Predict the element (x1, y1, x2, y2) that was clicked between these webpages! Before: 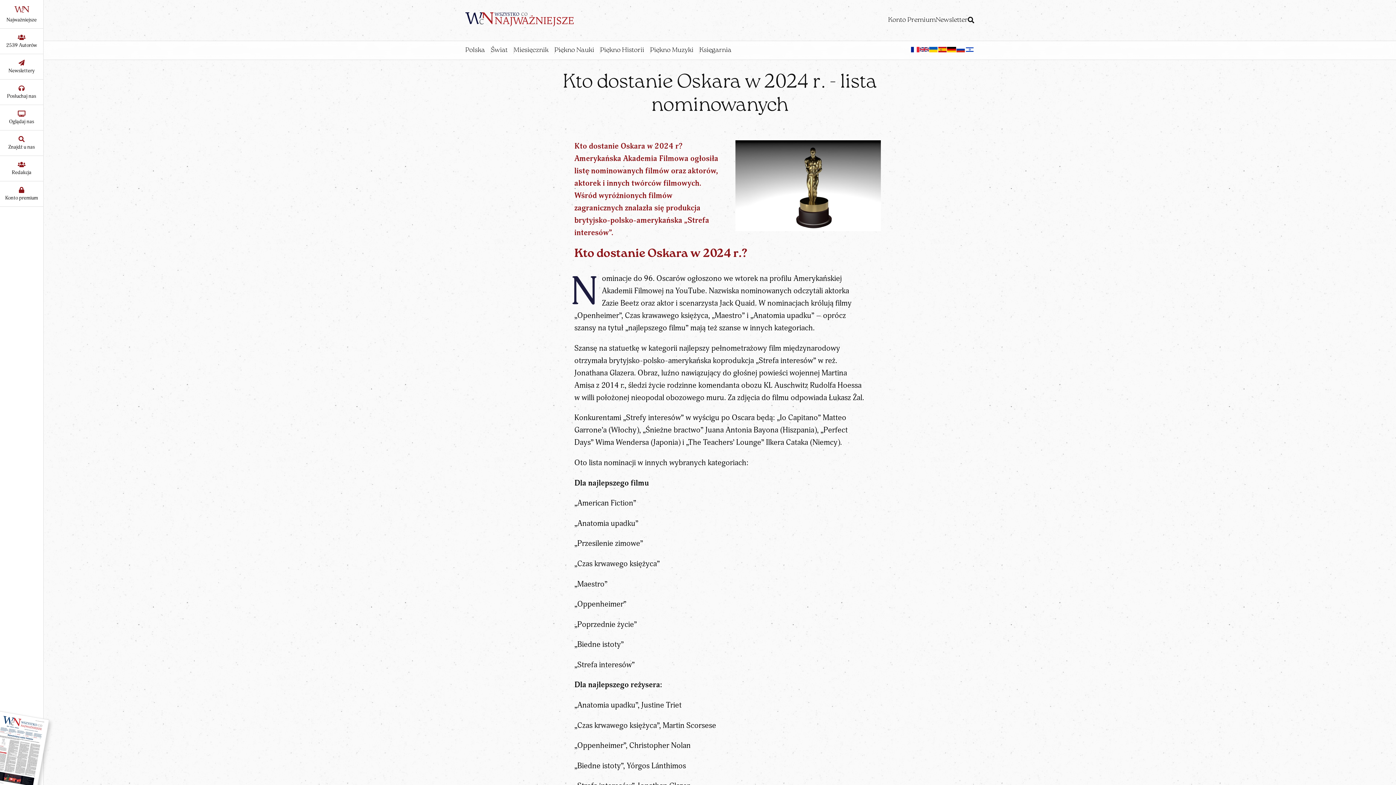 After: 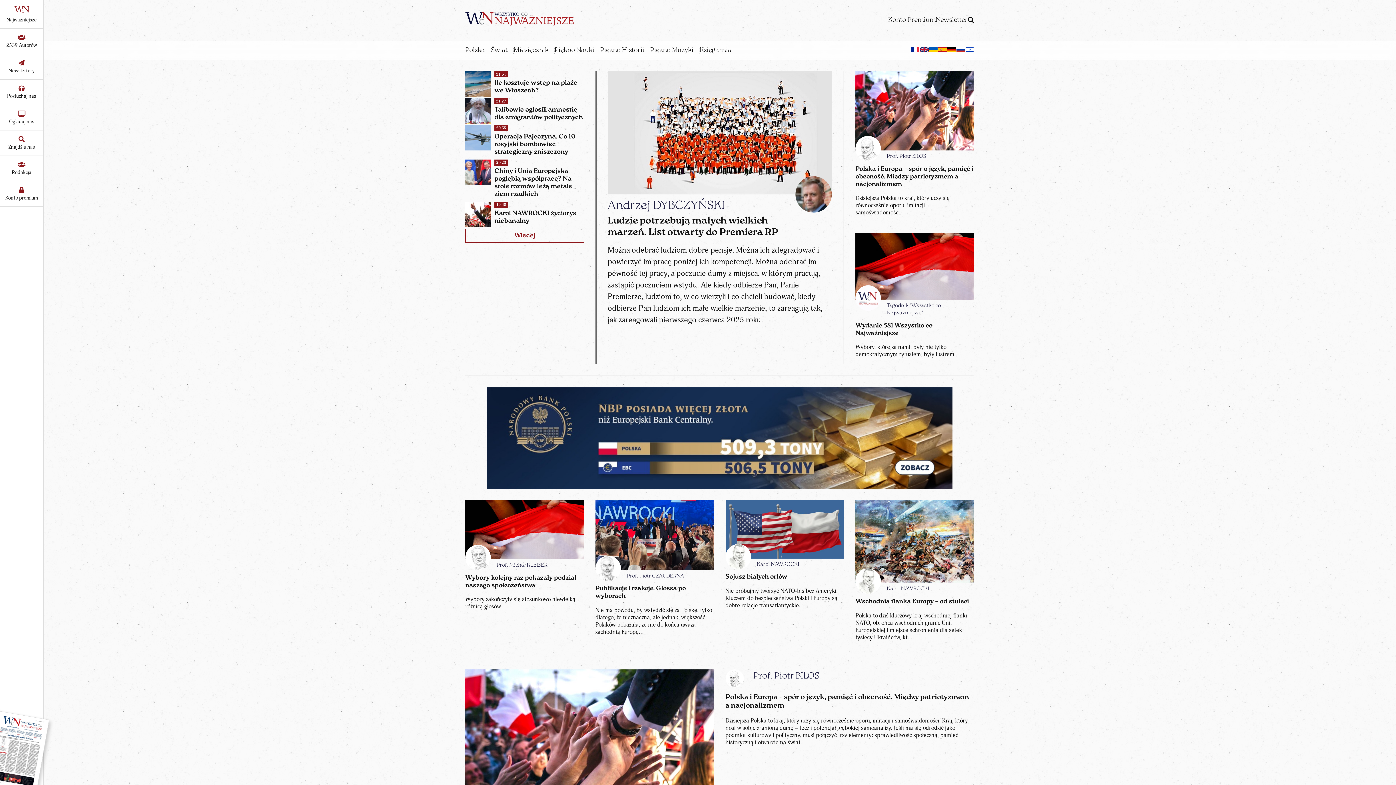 Action: label: Najważniejsze bbox: (0, 0, 43, 28)